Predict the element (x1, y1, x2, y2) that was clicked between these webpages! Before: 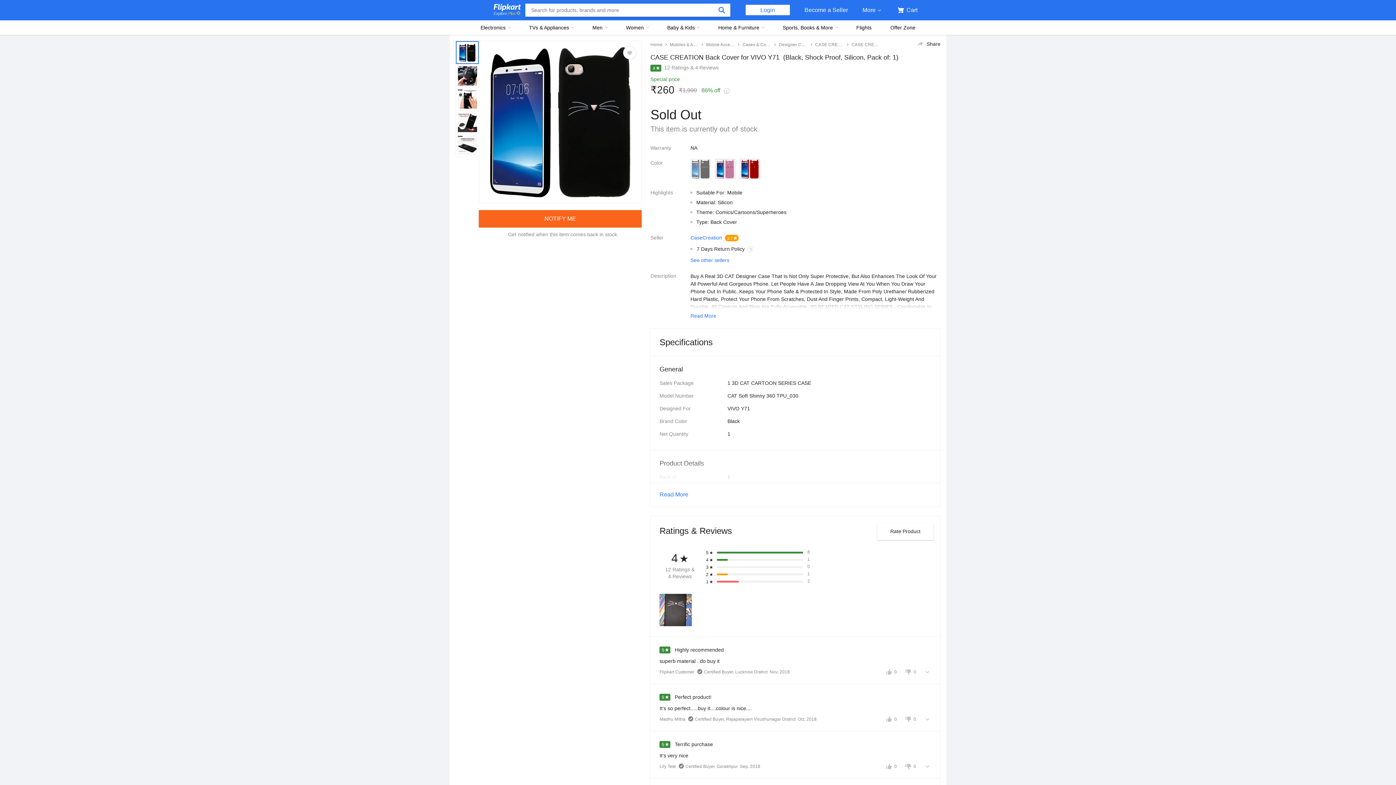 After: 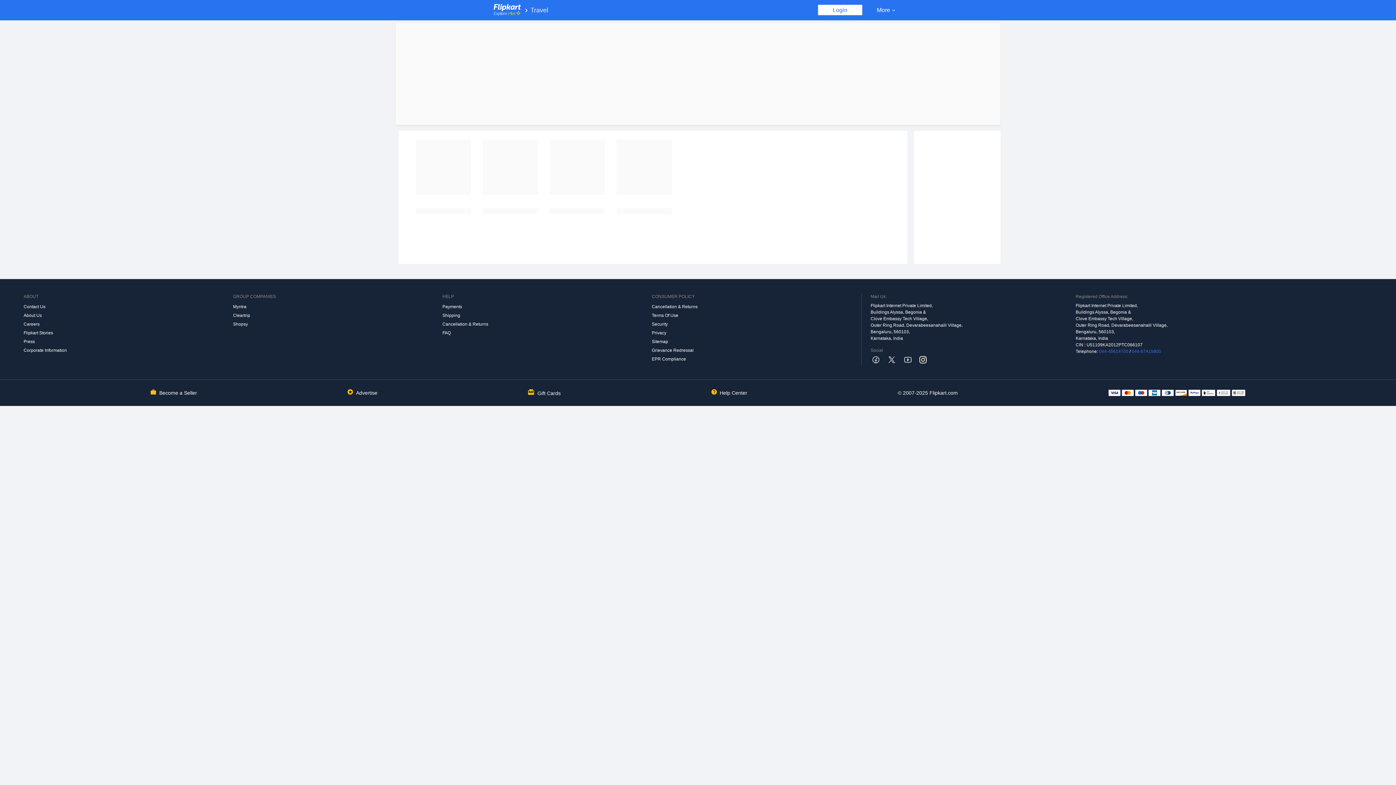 Action: bbox: (847, 20, 881, 34) label: Flights